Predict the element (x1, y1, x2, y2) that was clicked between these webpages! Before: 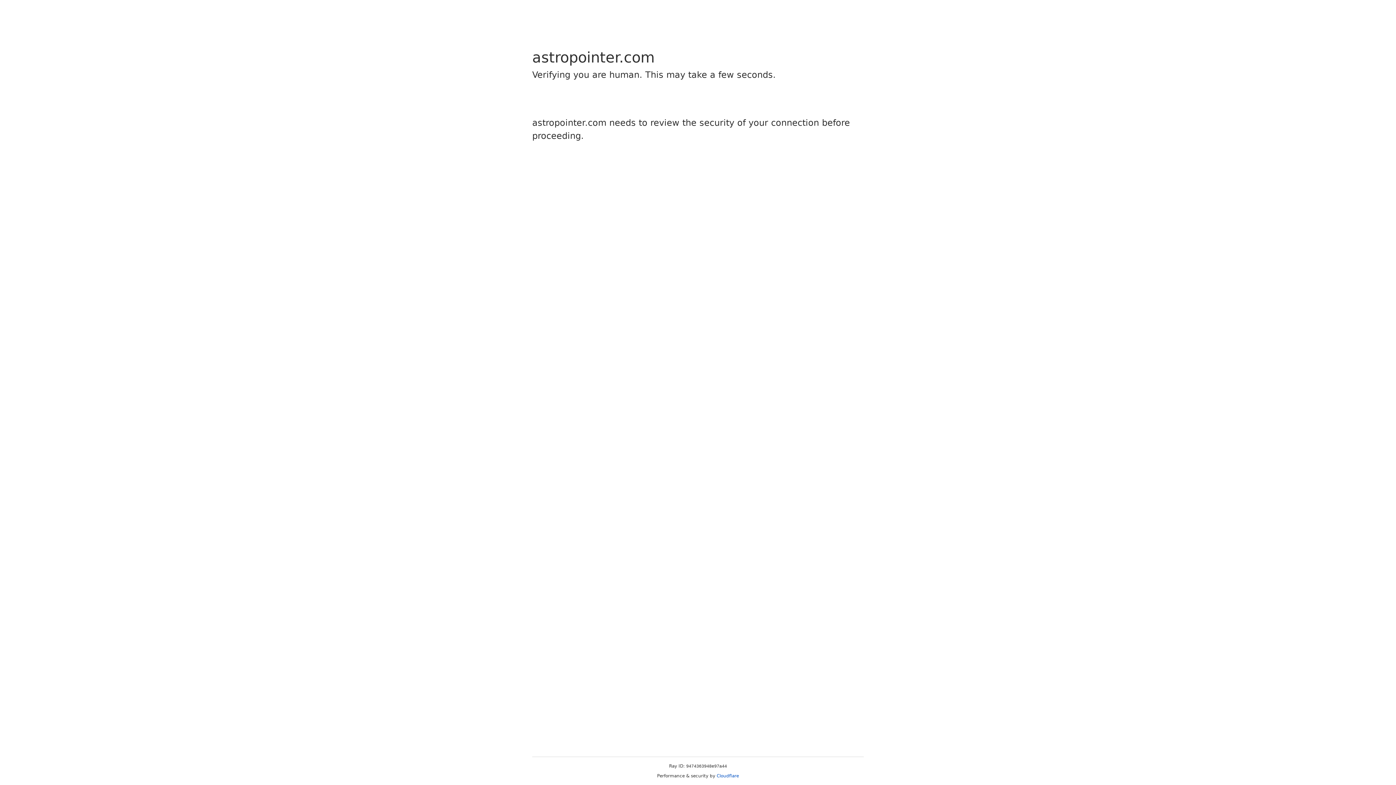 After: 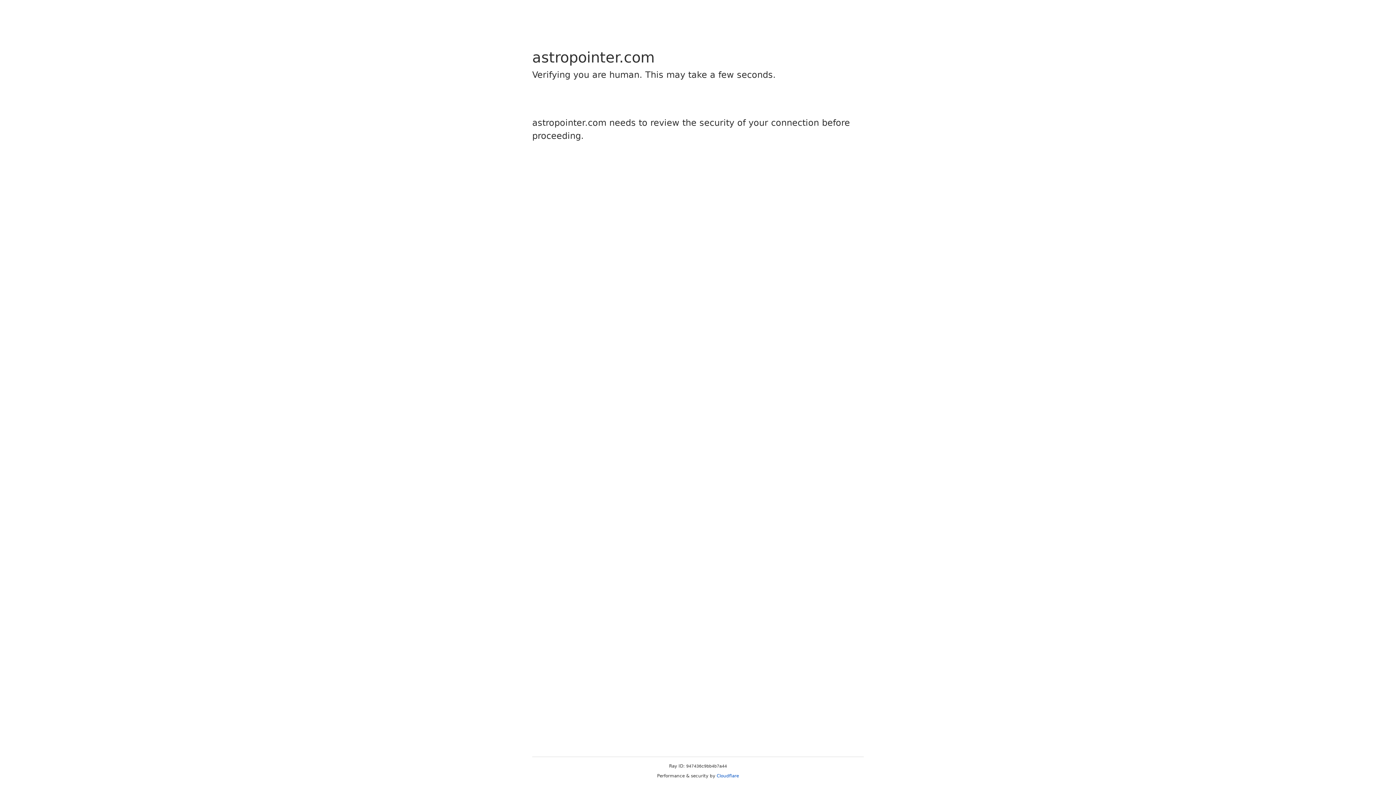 Action: label: Cloudflare bbox: (716, 773, 739, 778)